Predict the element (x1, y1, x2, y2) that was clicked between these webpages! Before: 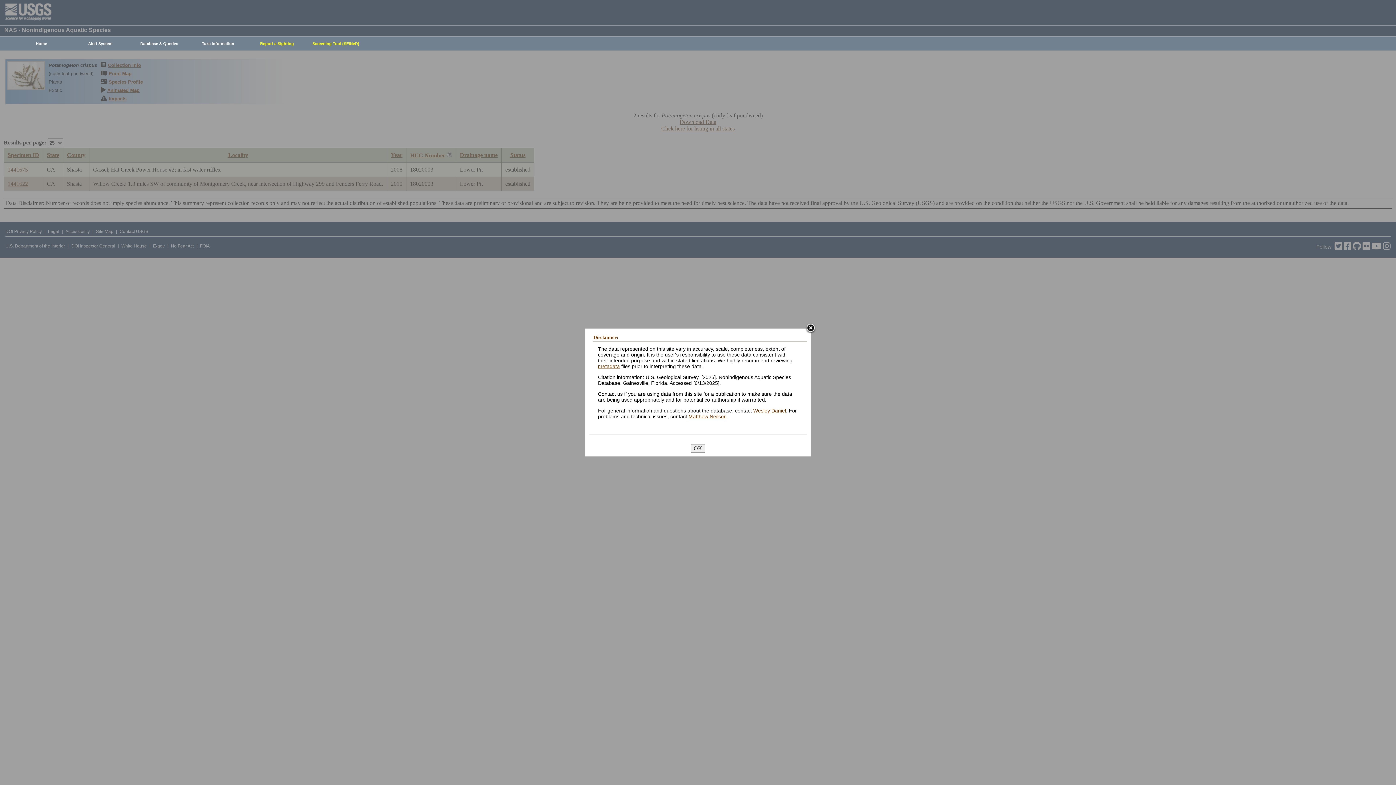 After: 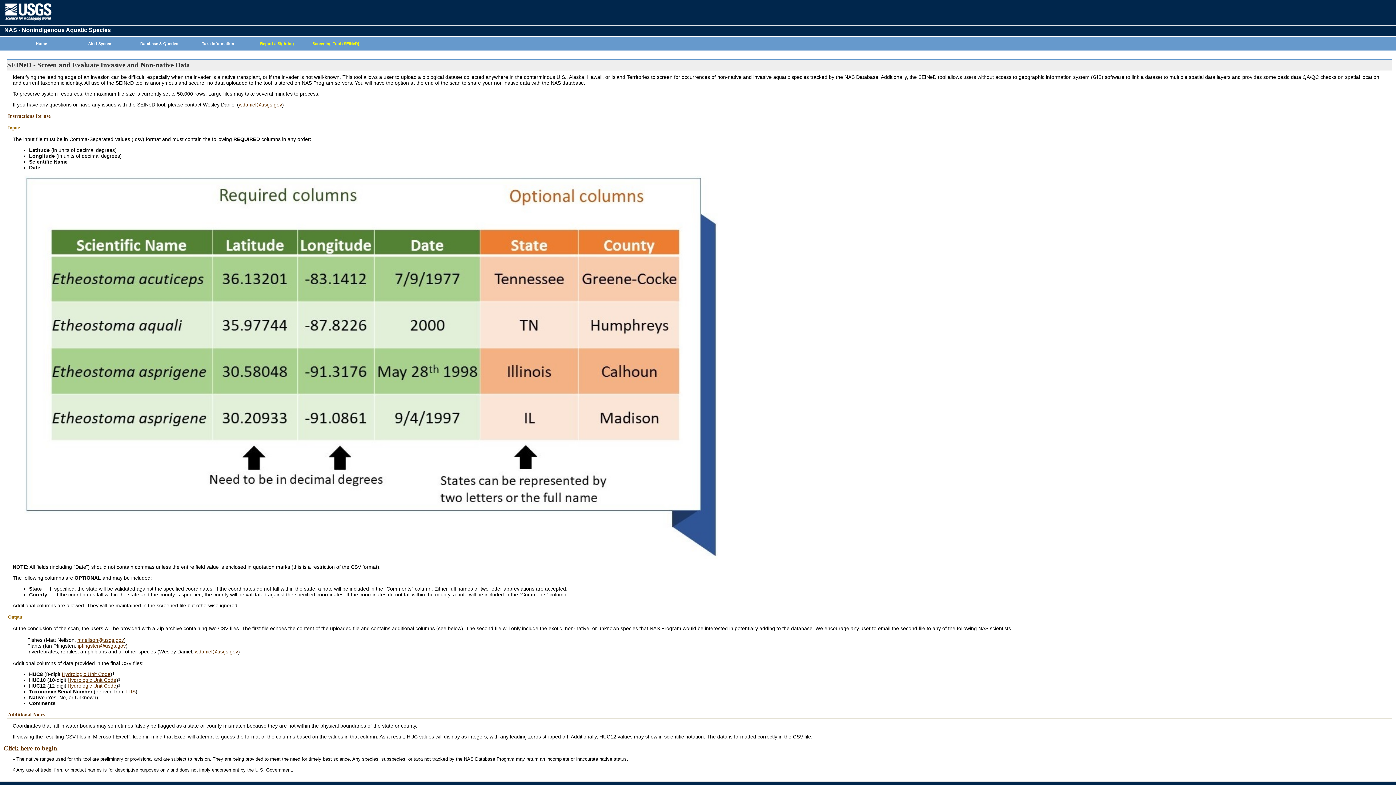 Action: label: Screening Tool (SEINeD) bbox: (302, 37, 365, 50)